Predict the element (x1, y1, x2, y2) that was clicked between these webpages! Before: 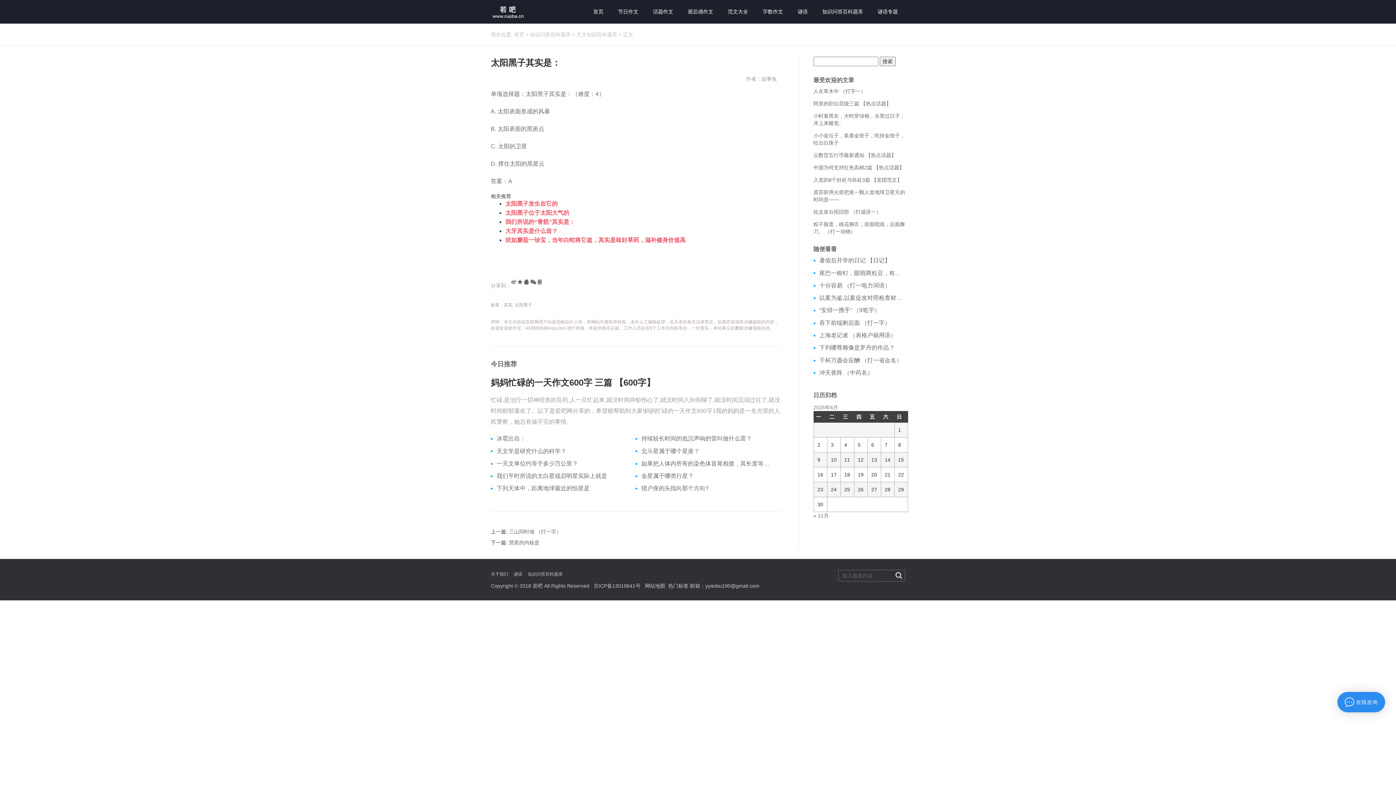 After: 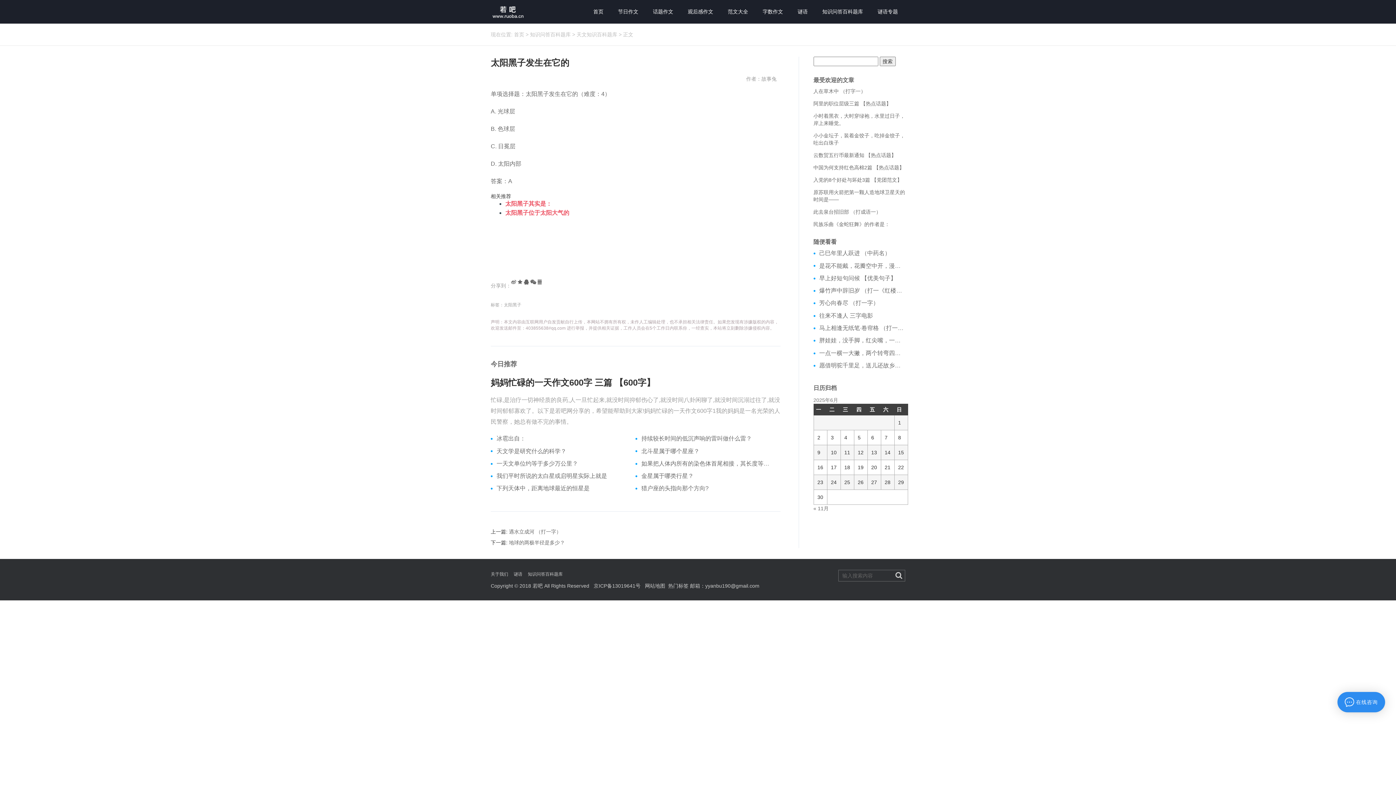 Action: bbox: (505, 200, 557, 206) label: 太阳黑子发生在它的